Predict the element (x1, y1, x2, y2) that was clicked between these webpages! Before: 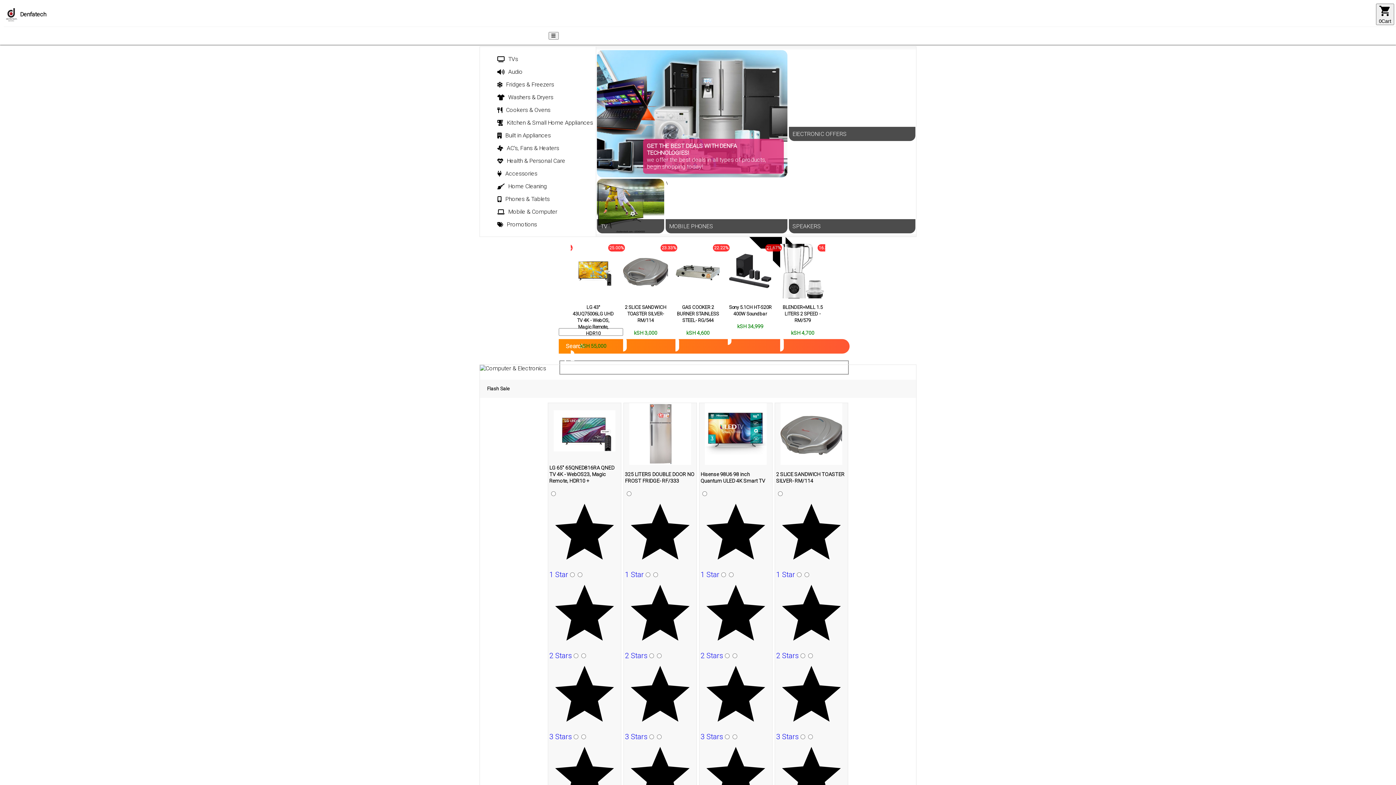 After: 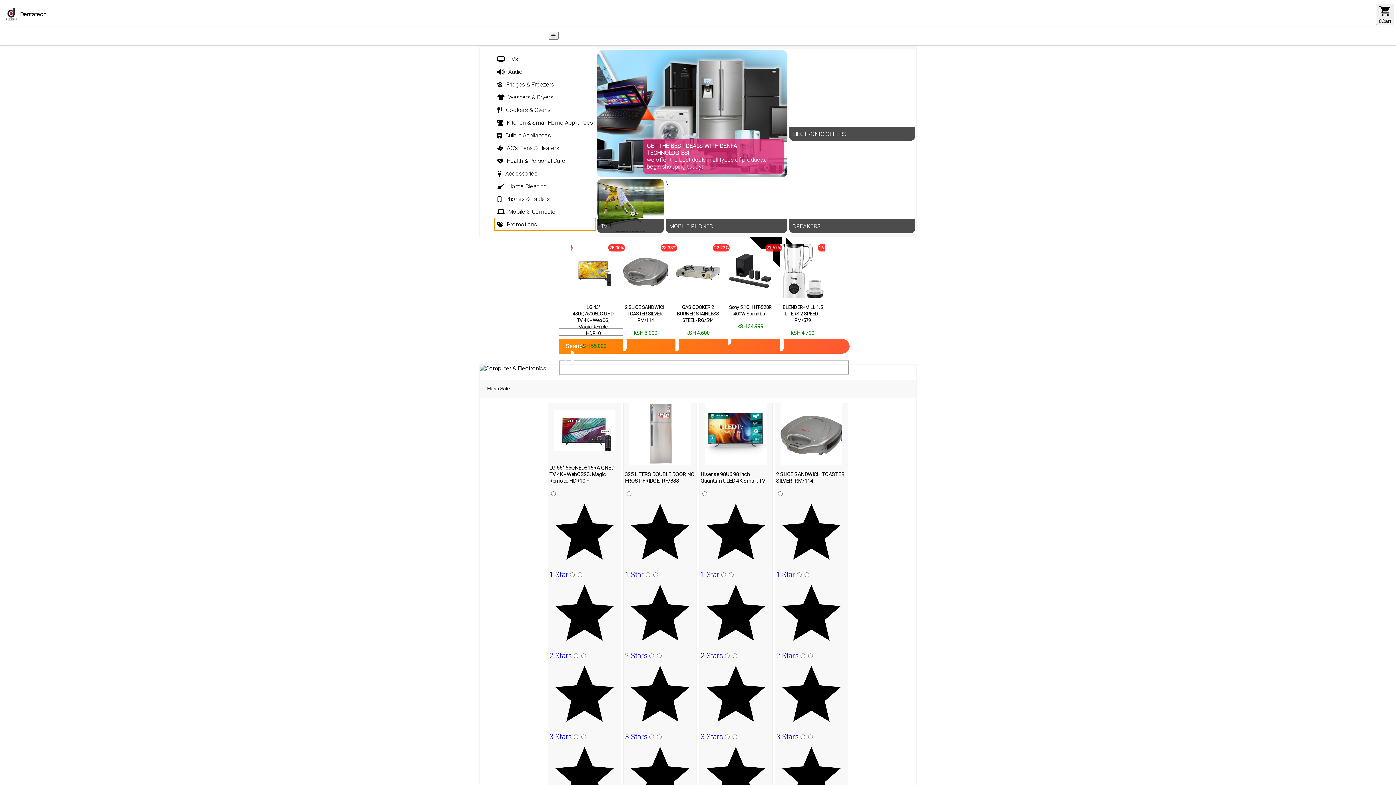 Action: label: Promotions bbox: (494, 218, 596, 230)